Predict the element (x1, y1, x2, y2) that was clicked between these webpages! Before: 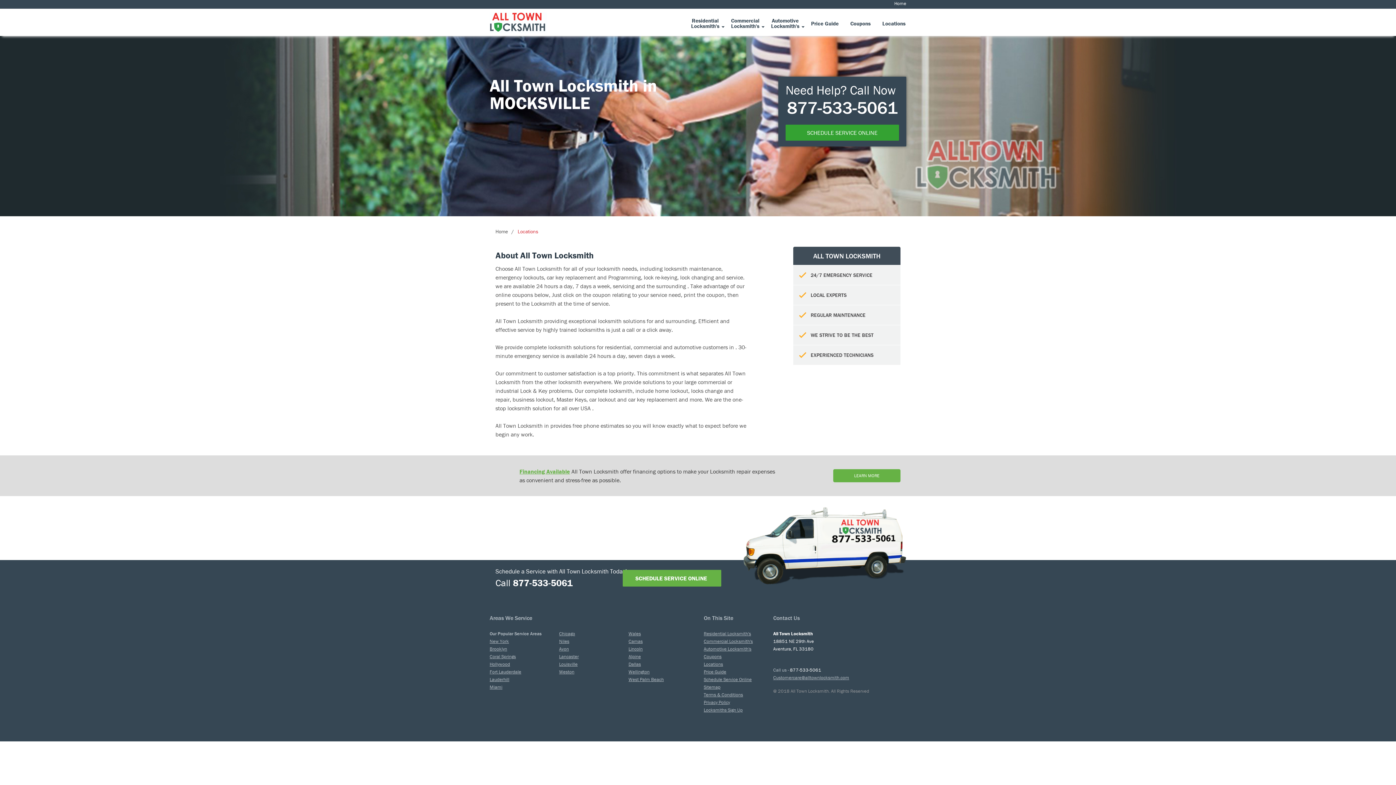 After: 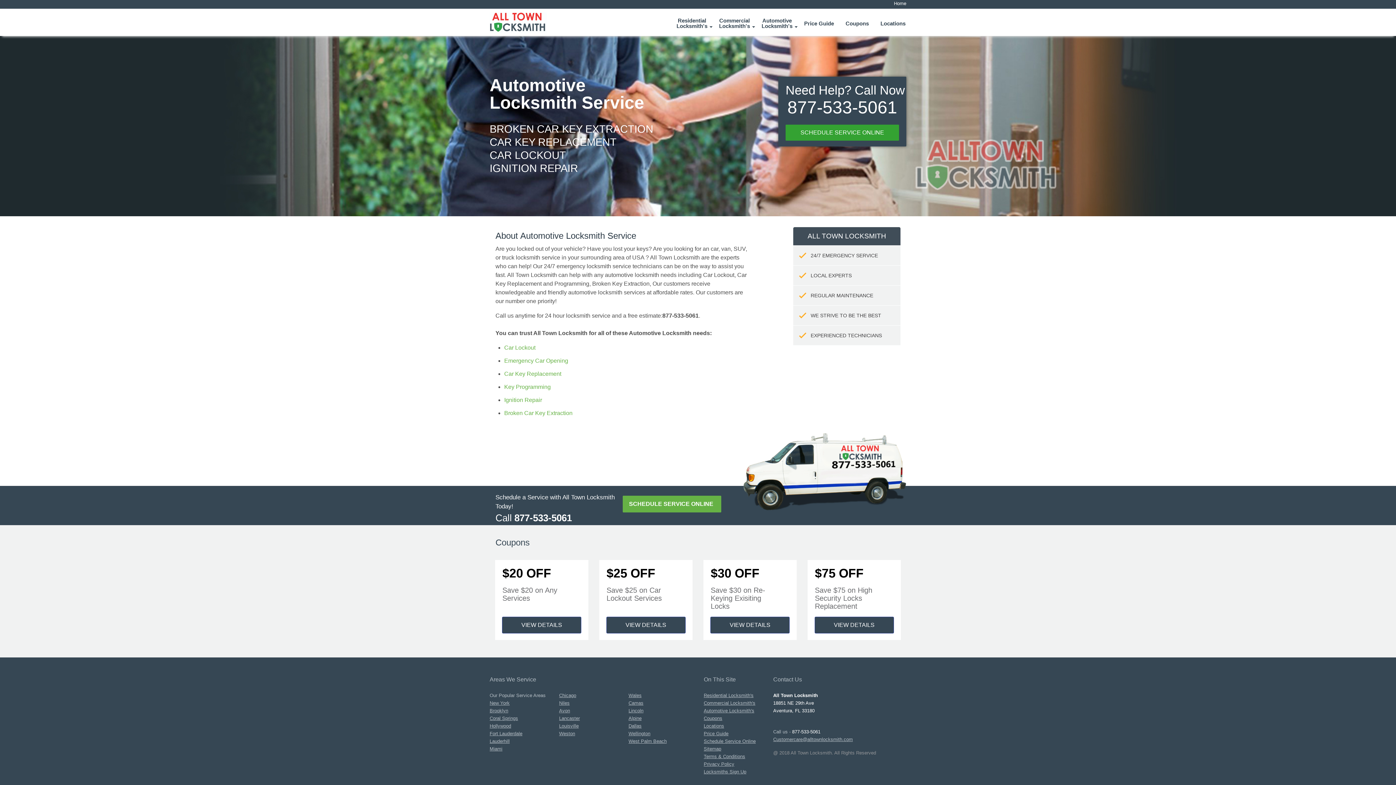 Action: bbox: (703, 645, 767, 653) label: Automotive Locksmith's